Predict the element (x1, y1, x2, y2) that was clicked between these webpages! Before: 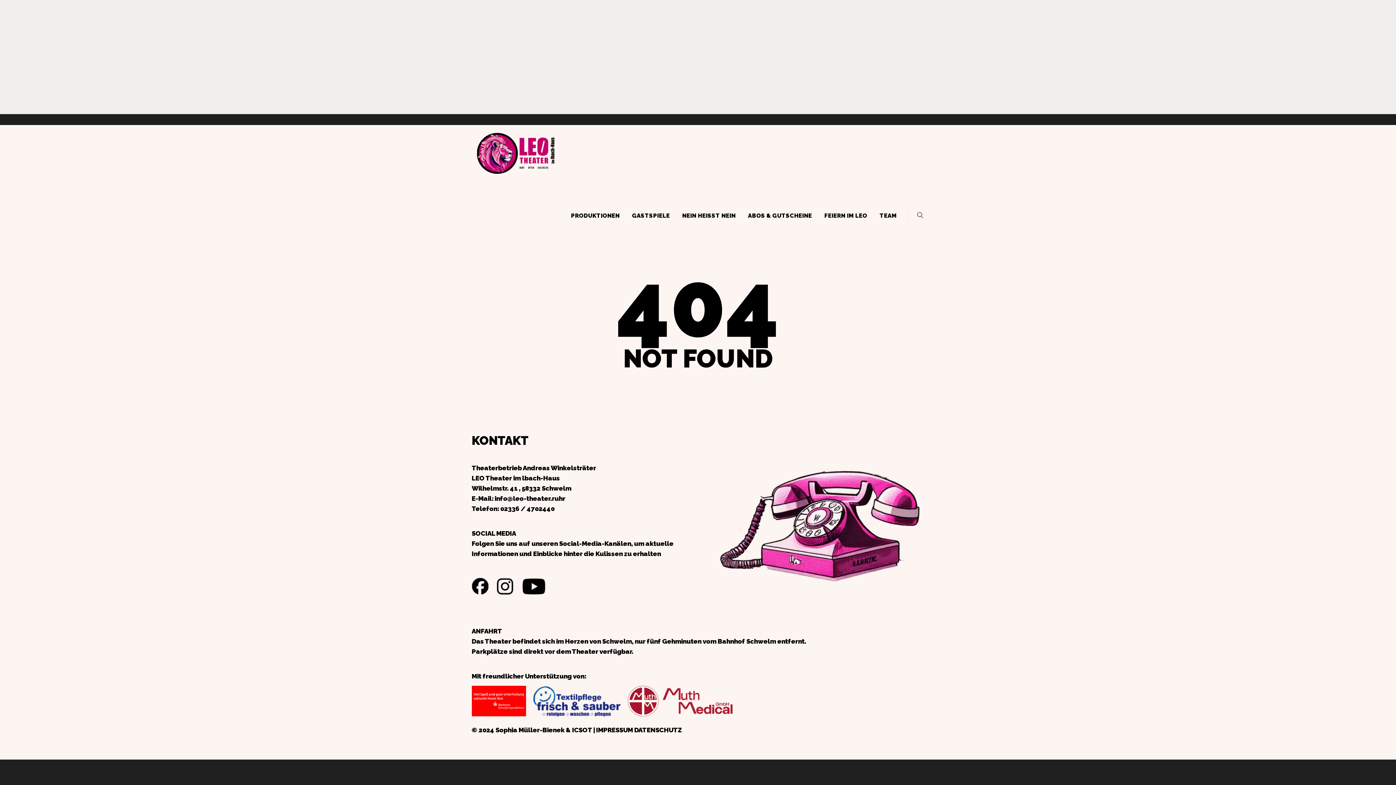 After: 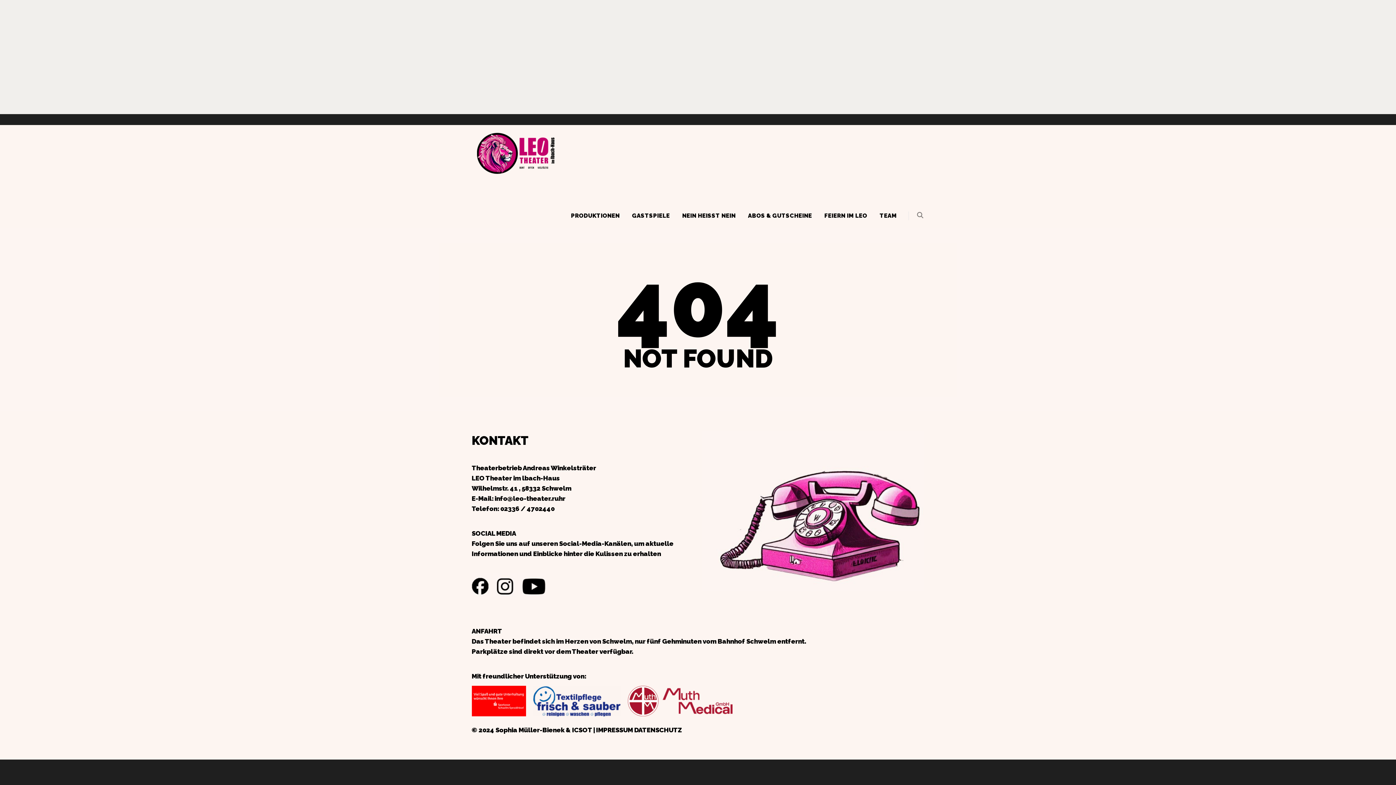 Action: bbox: (518, 598, 546, 604)